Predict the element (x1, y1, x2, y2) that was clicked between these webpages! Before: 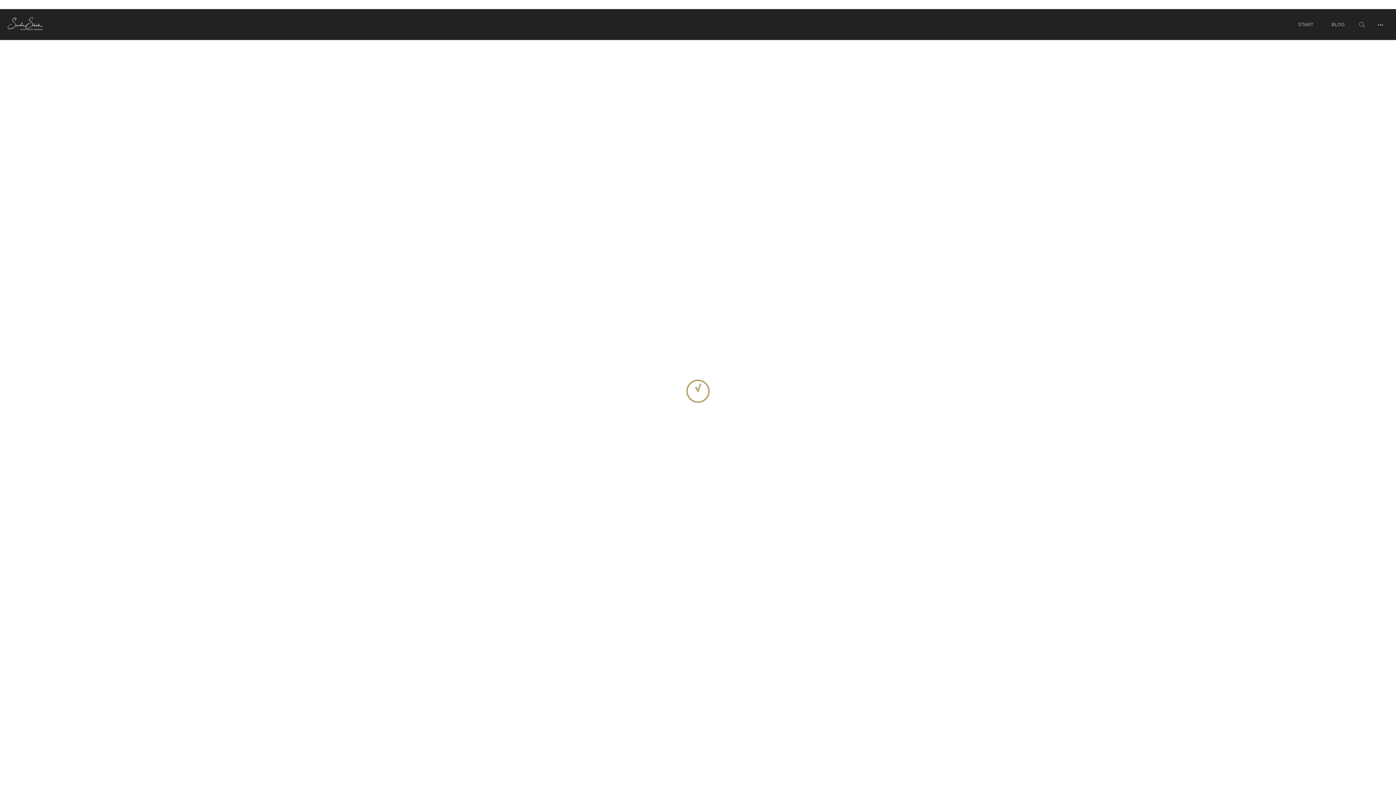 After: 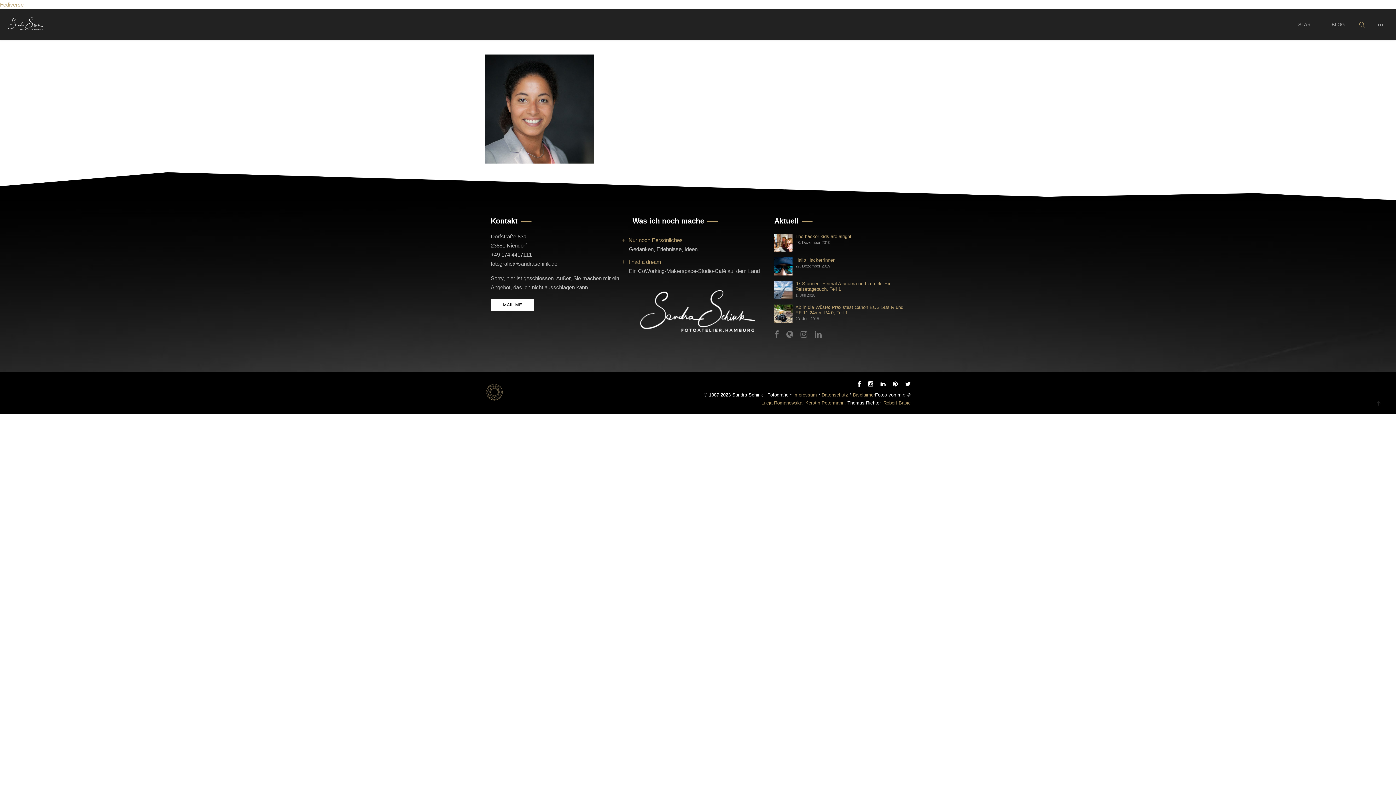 Action: bbox: (1354, 19, 1372, 40)